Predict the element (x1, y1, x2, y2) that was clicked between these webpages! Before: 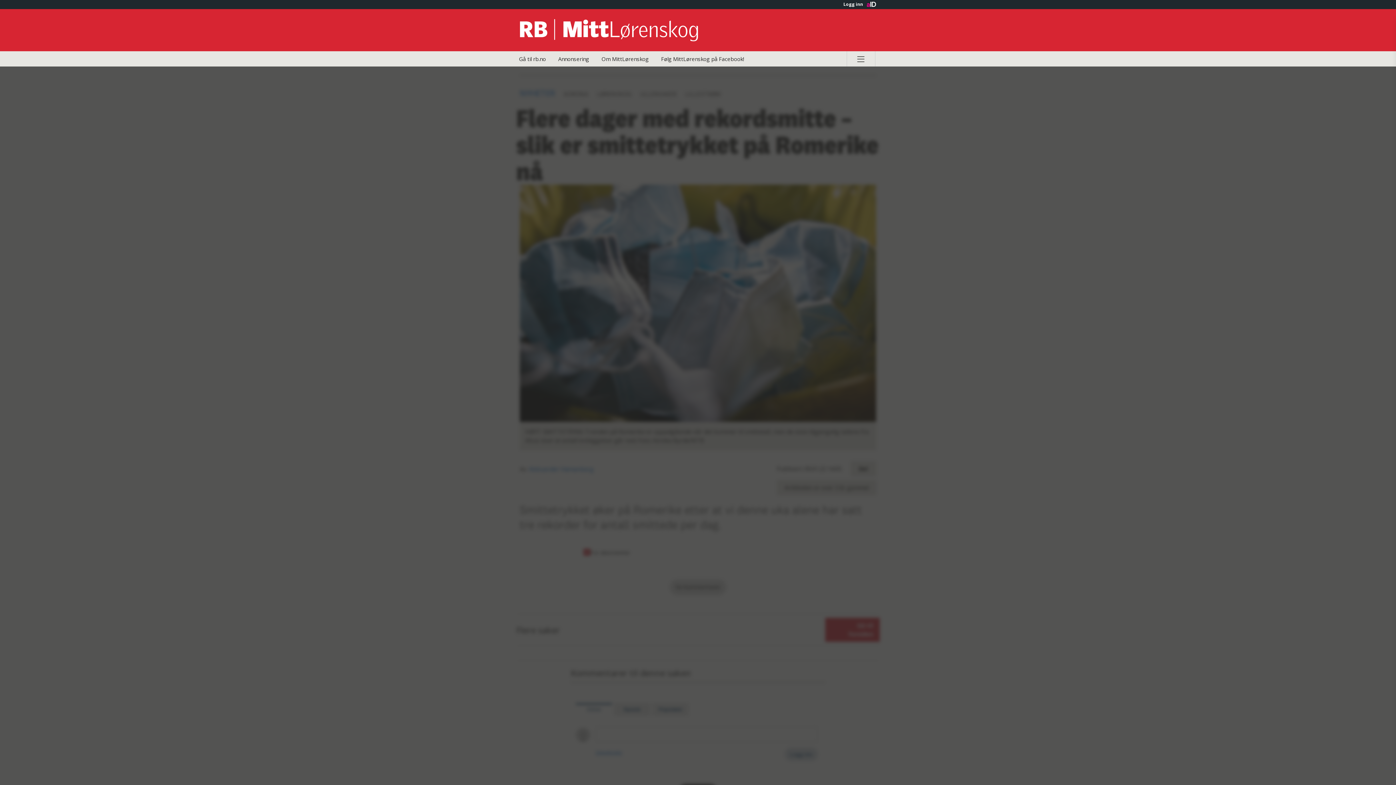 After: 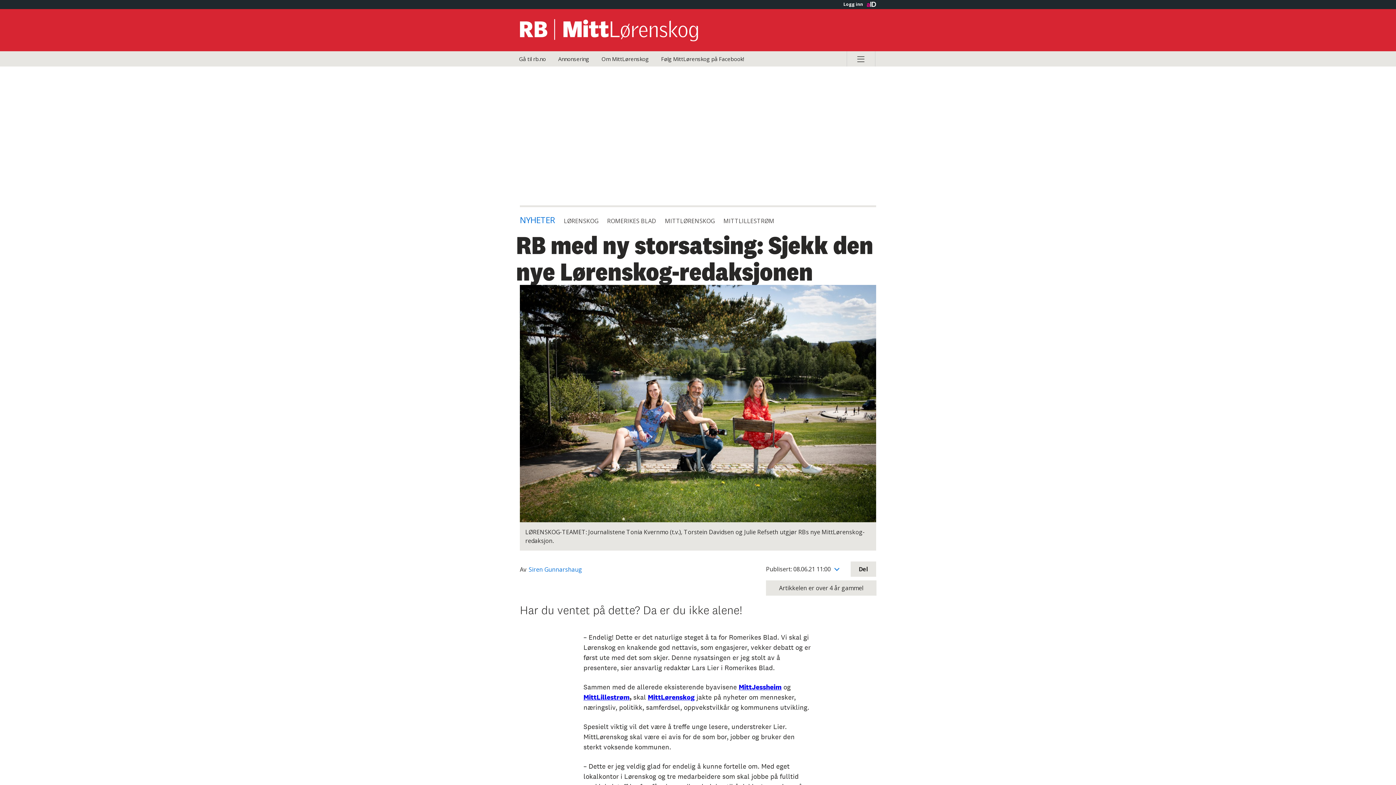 Action: bbox: (596, 51, 654, 66) label: Om MittLørenskog